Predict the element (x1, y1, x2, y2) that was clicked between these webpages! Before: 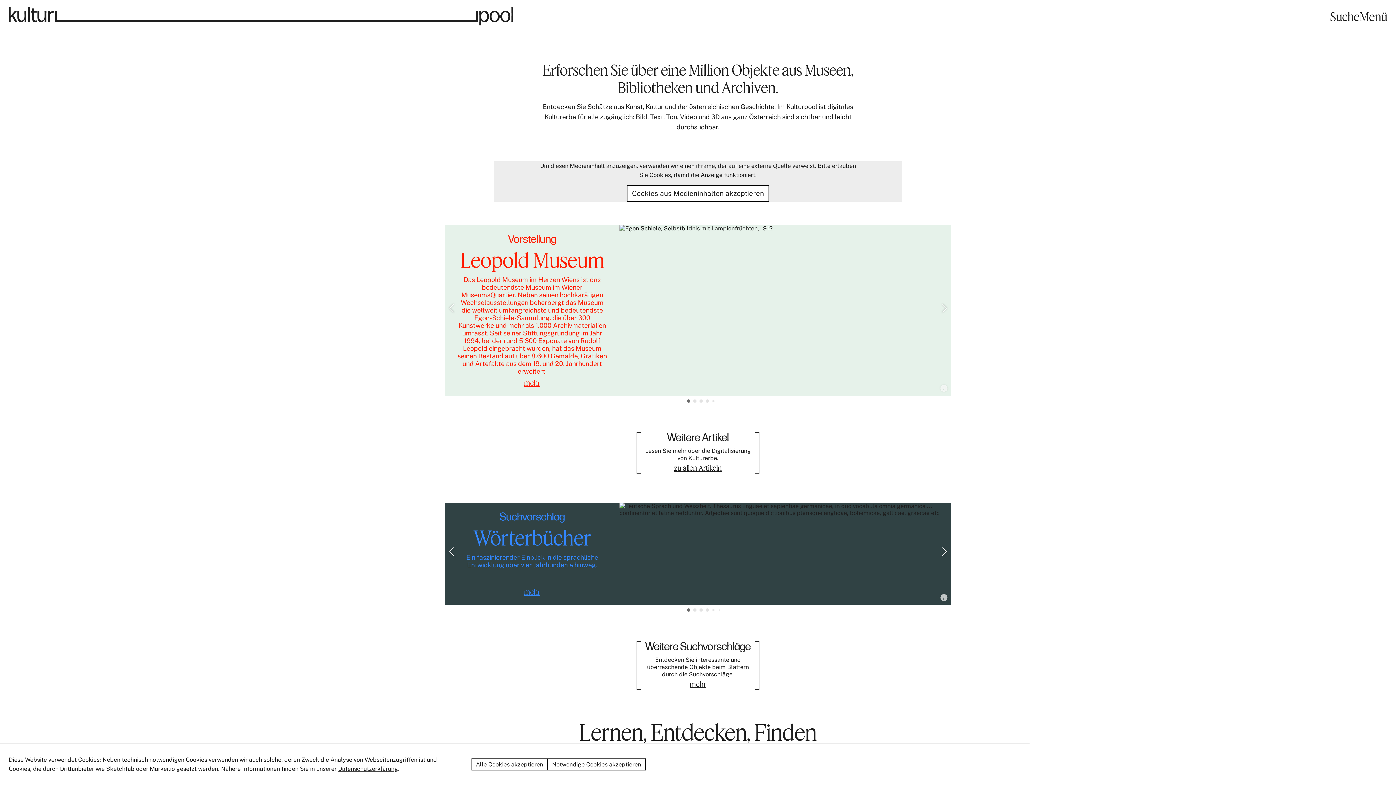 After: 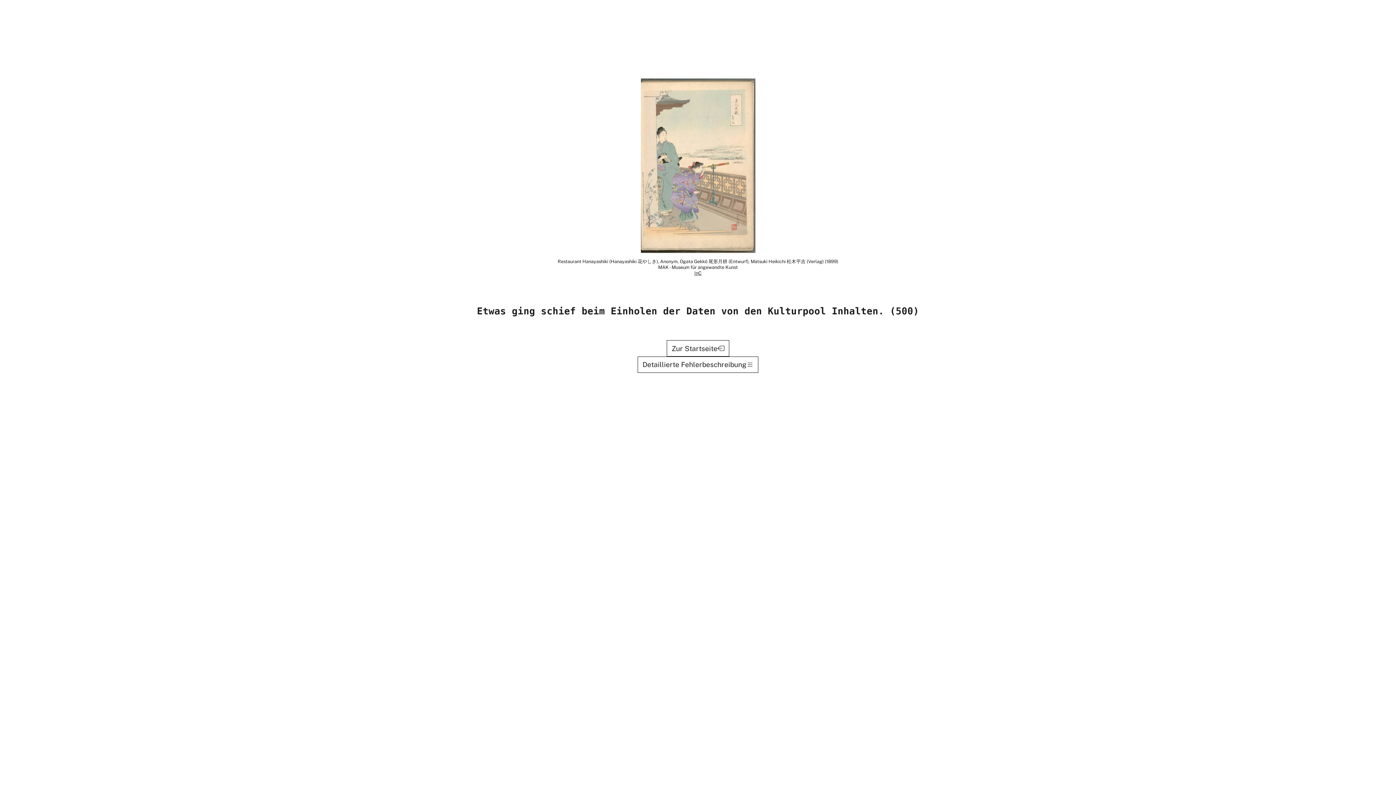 Action: label: Weitere Artikel
Lesen Sie mehr über die Digitalisierung von Kulturerbe.

zu allen Artikeln bbox: (636, 432, 759, 473)